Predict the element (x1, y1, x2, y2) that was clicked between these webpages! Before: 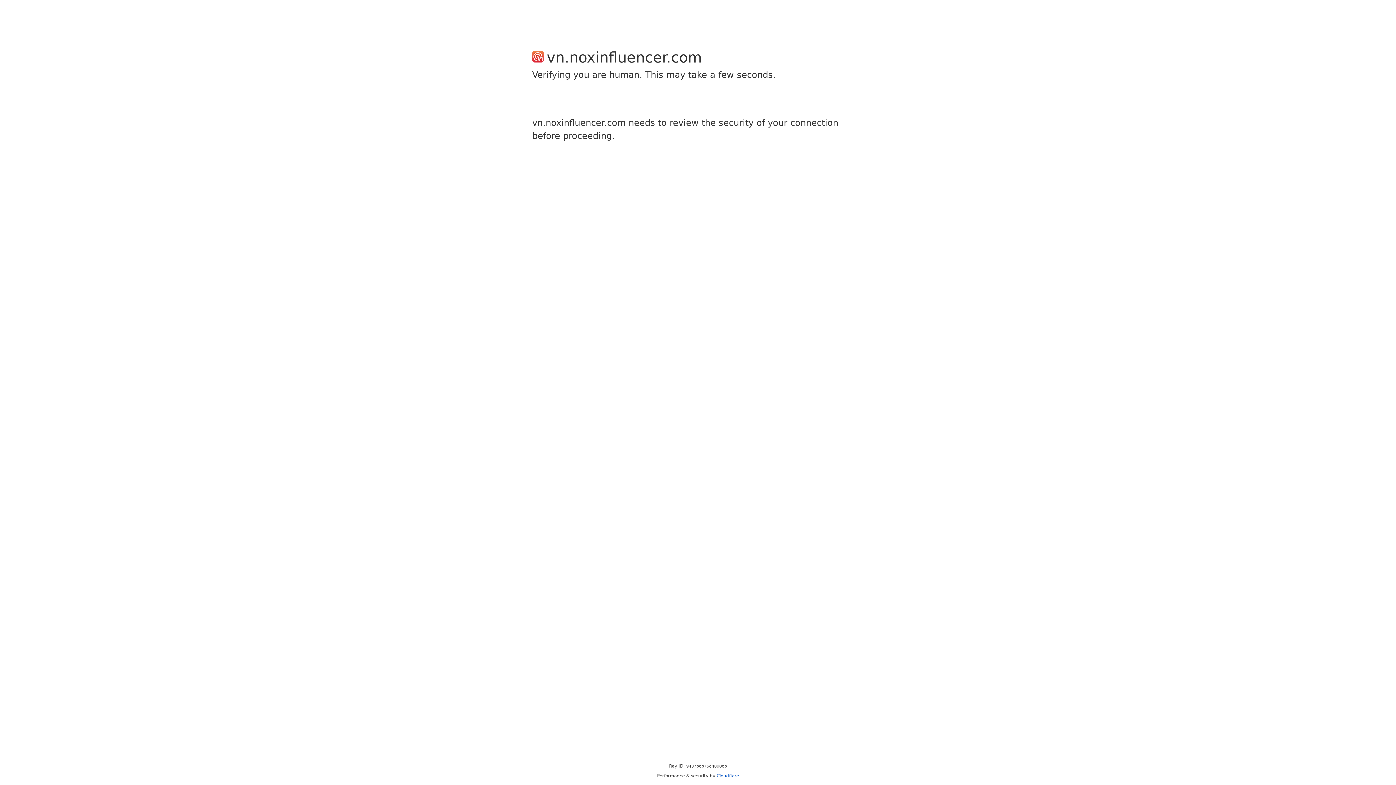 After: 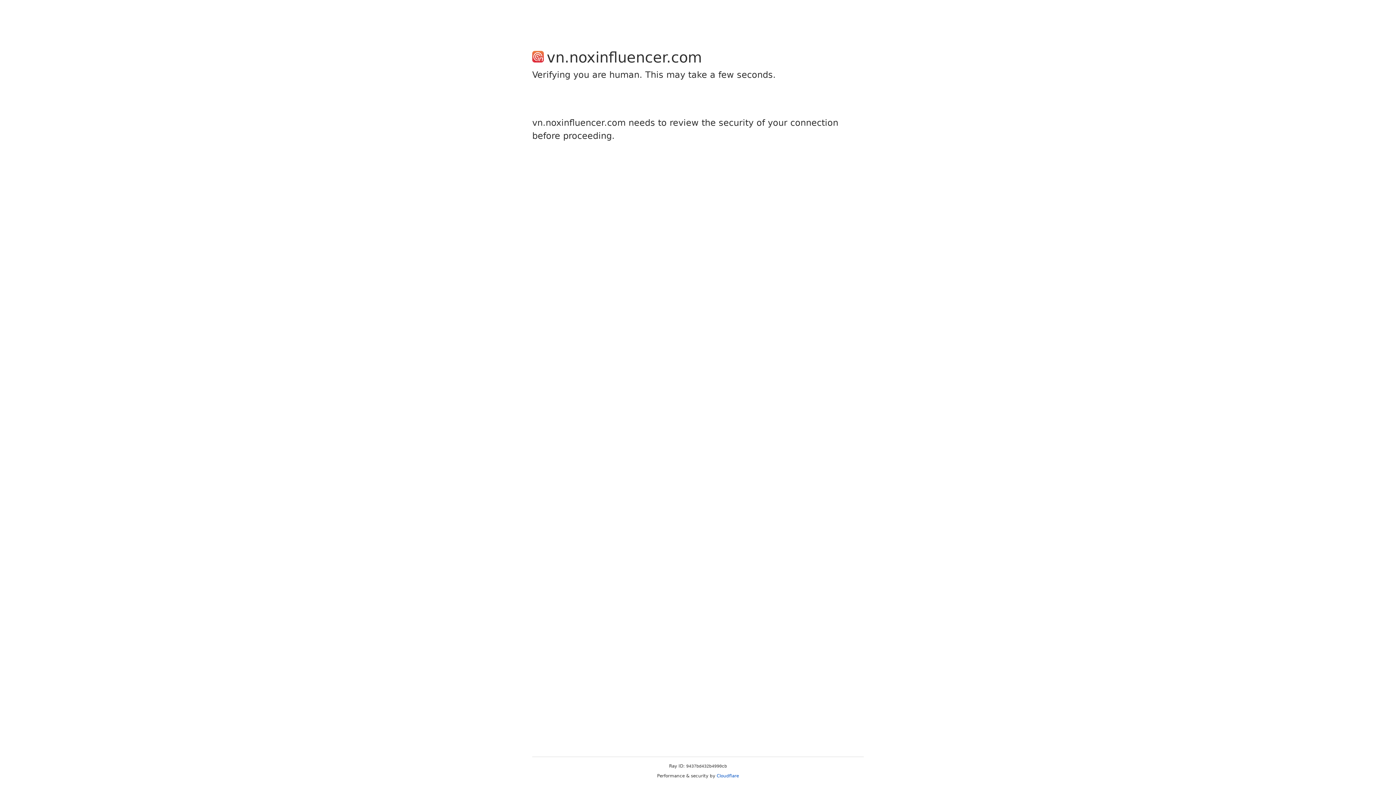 Action: label: Cloudflare bbox: (716, 773, 739, 778)